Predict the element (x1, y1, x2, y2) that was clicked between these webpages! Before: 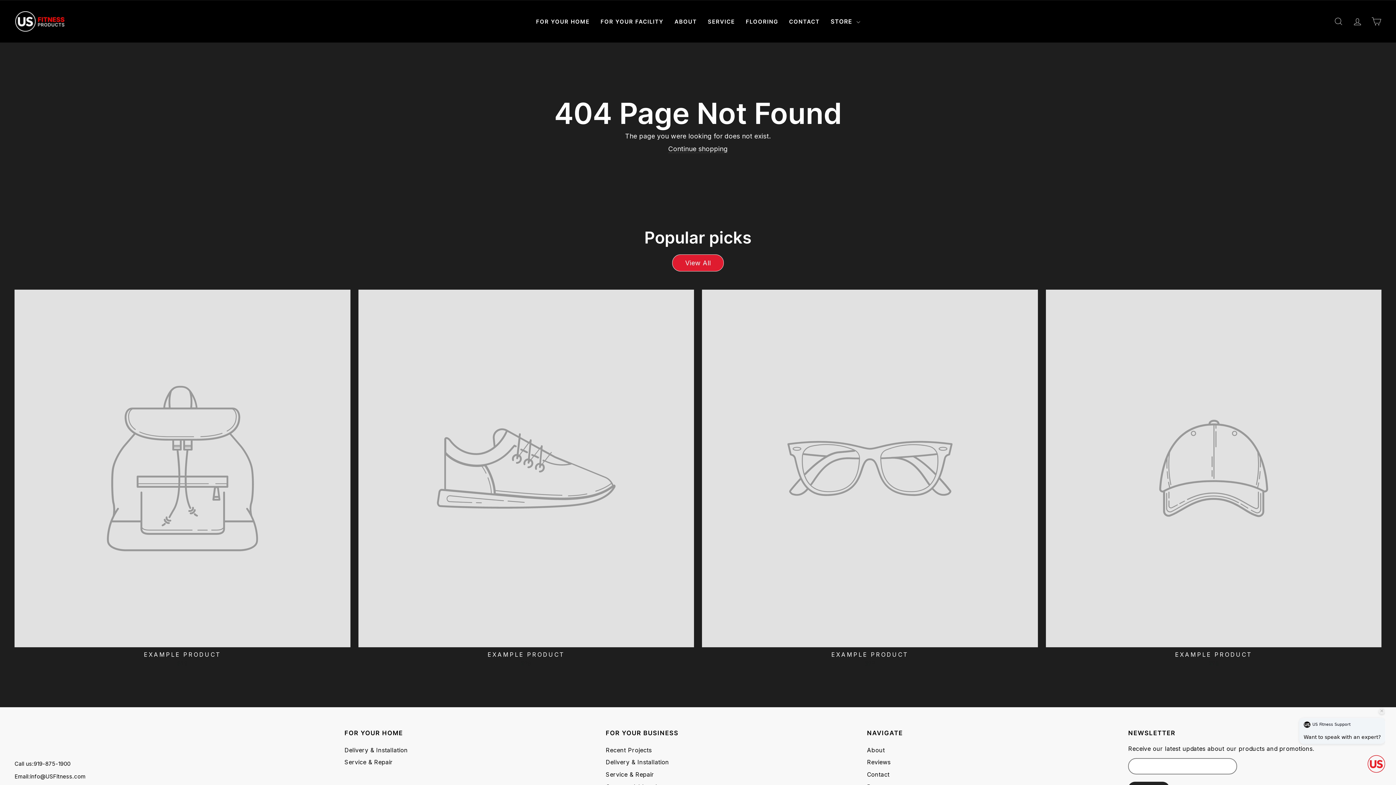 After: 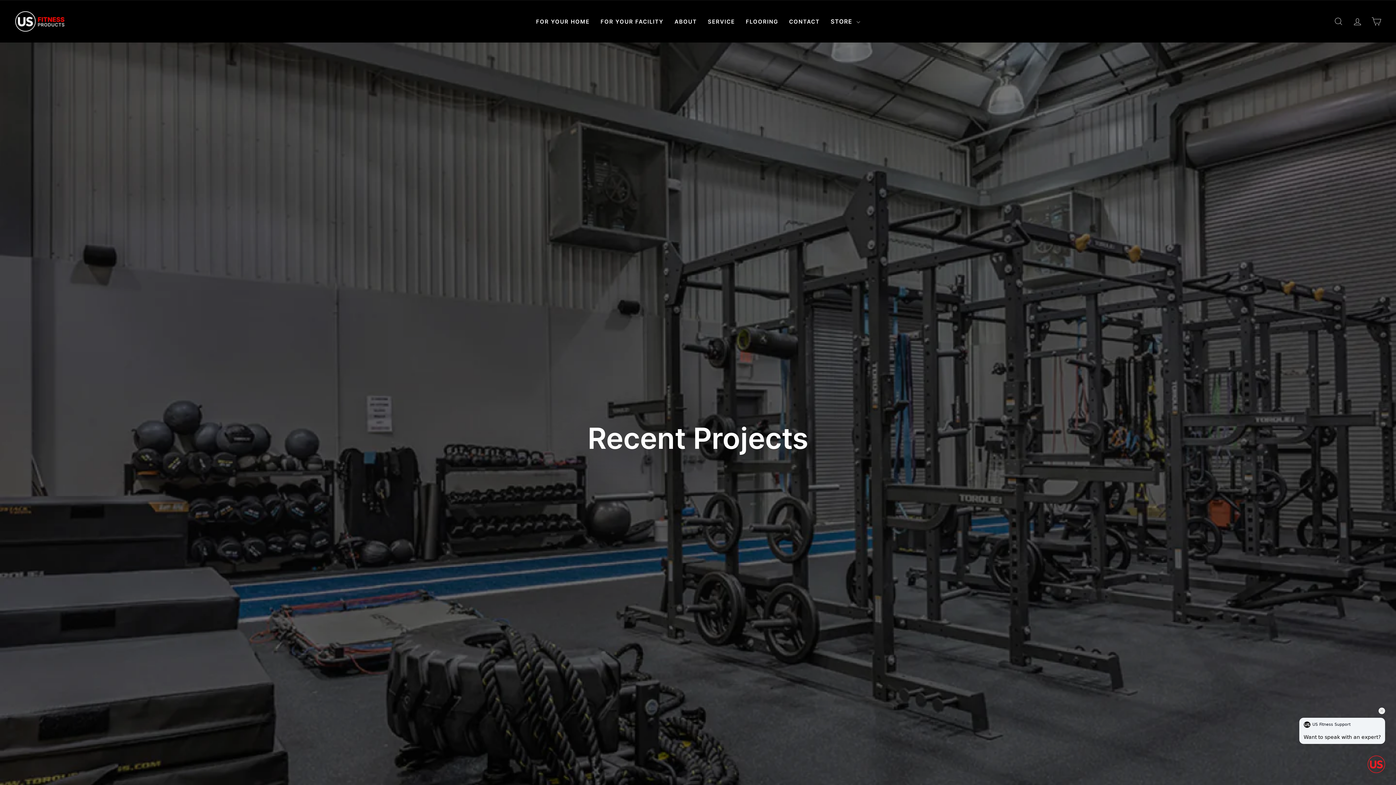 Action: label: Recent Projects bbox: (605, 744, 652, 755)